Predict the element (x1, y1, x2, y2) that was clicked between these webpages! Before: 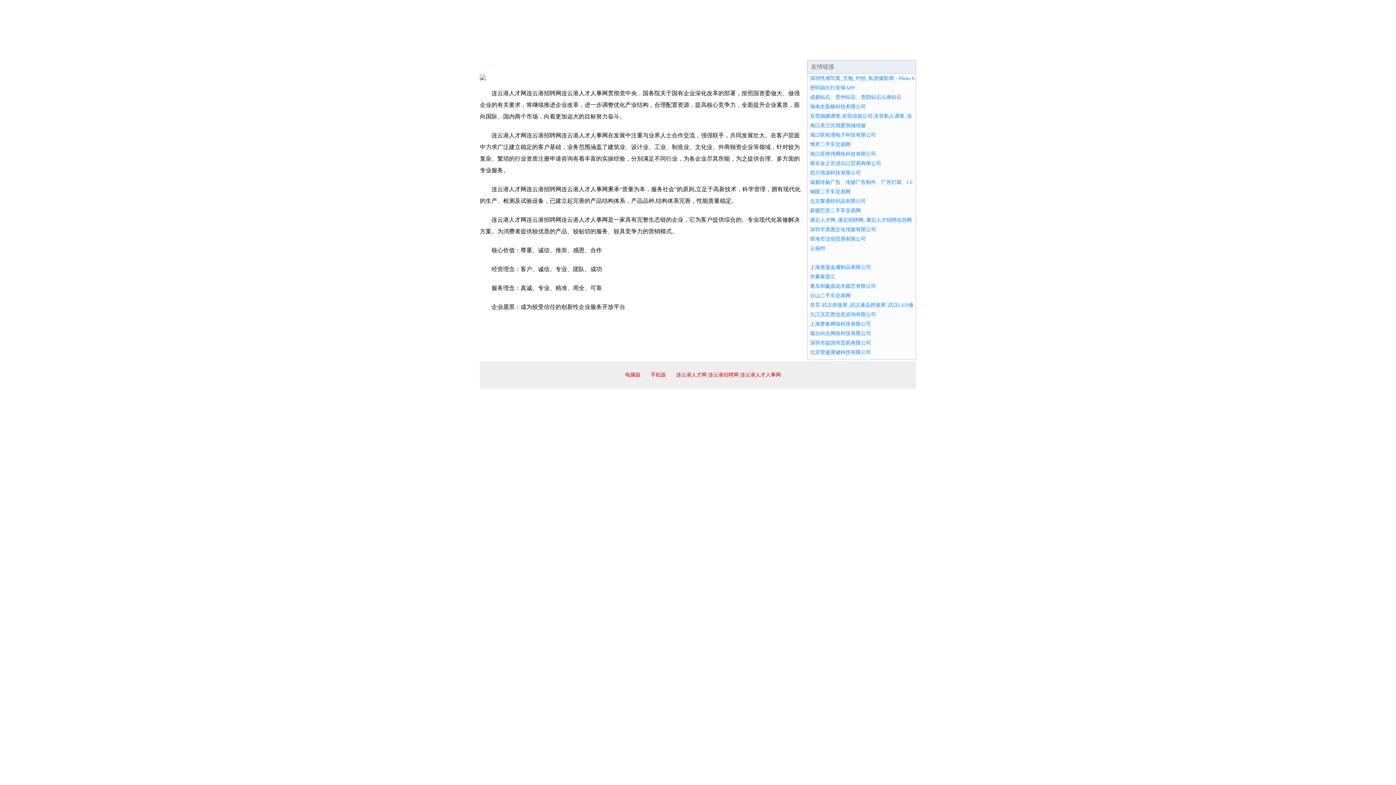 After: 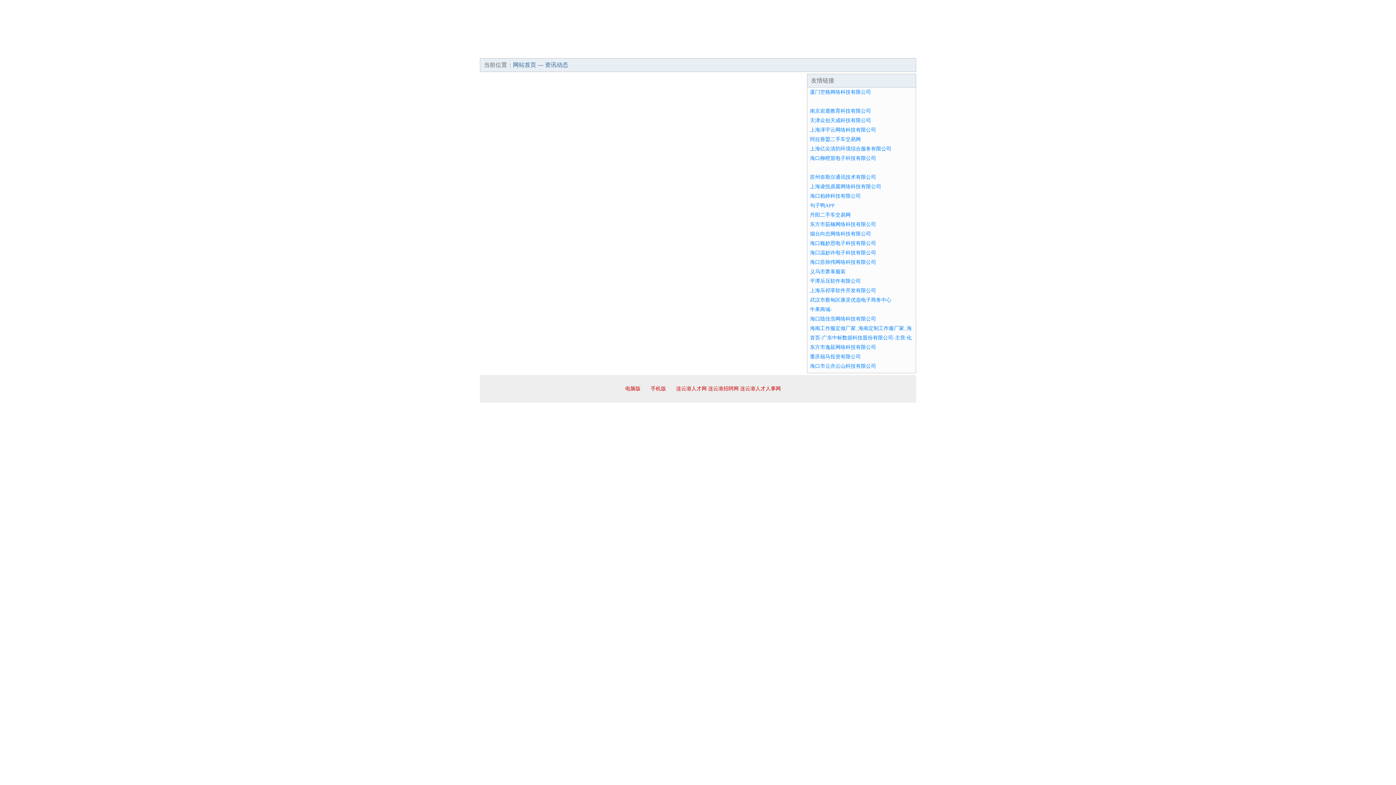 Action: label: 资讯动态 bbox: (829, 44, 872, 57)